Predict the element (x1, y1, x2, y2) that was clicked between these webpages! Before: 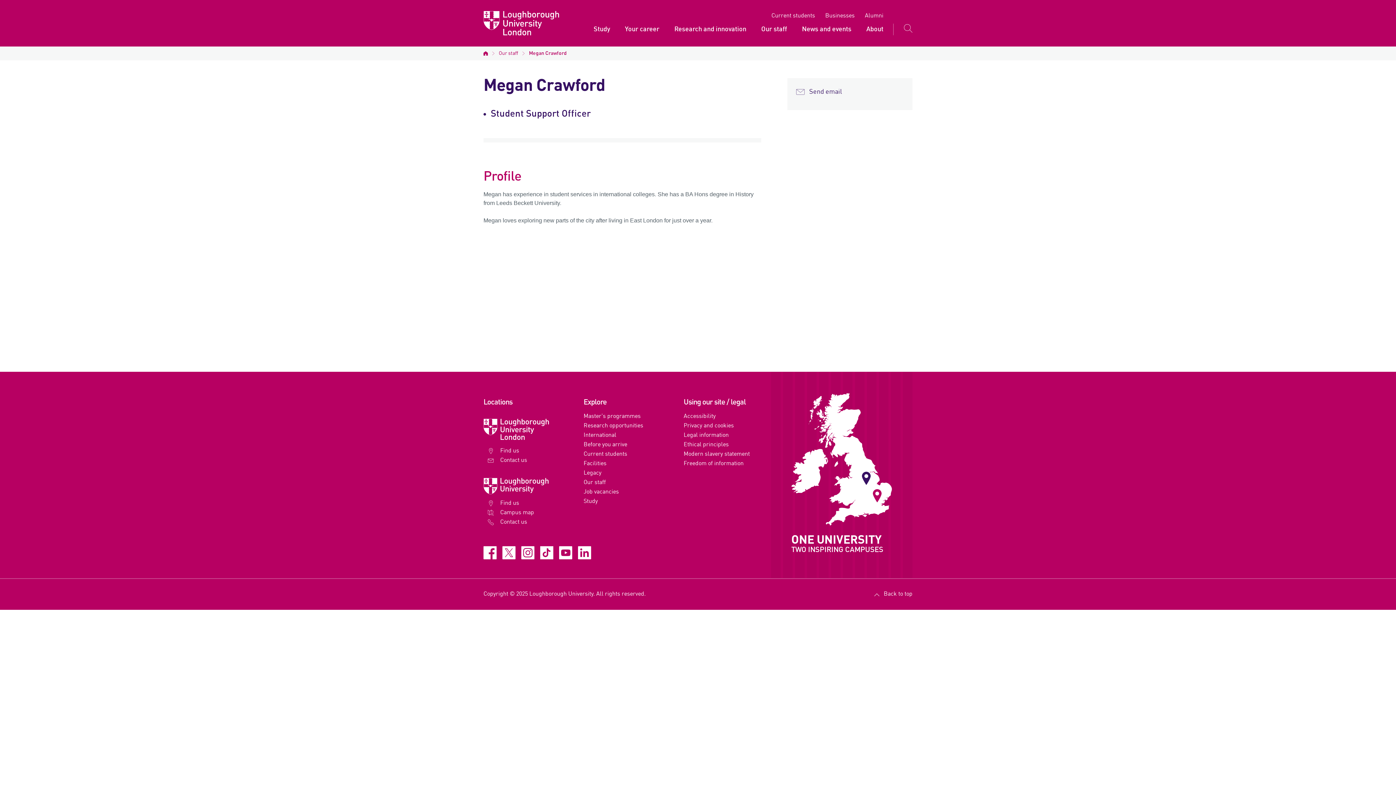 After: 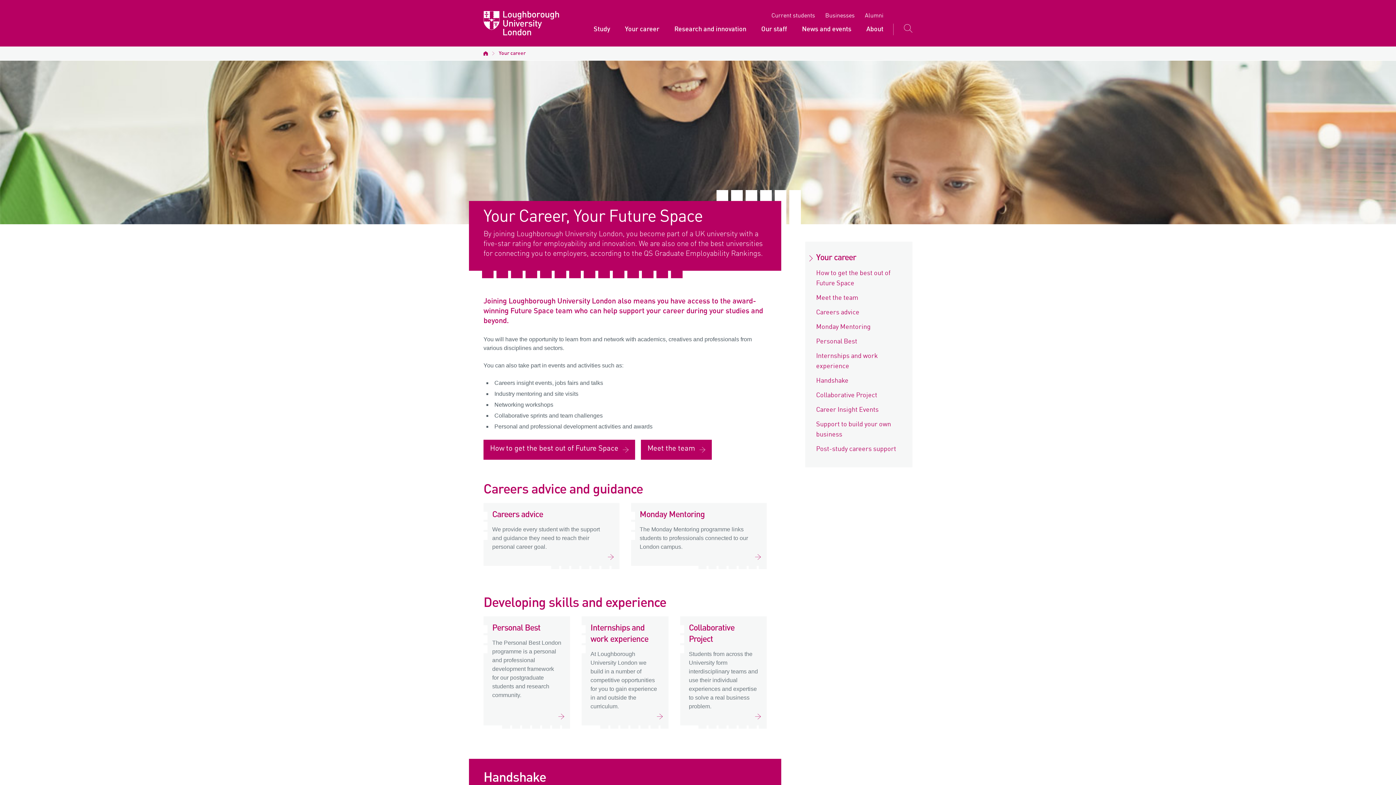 Action: label: Your career bbox: (625, 24, 659, 36)